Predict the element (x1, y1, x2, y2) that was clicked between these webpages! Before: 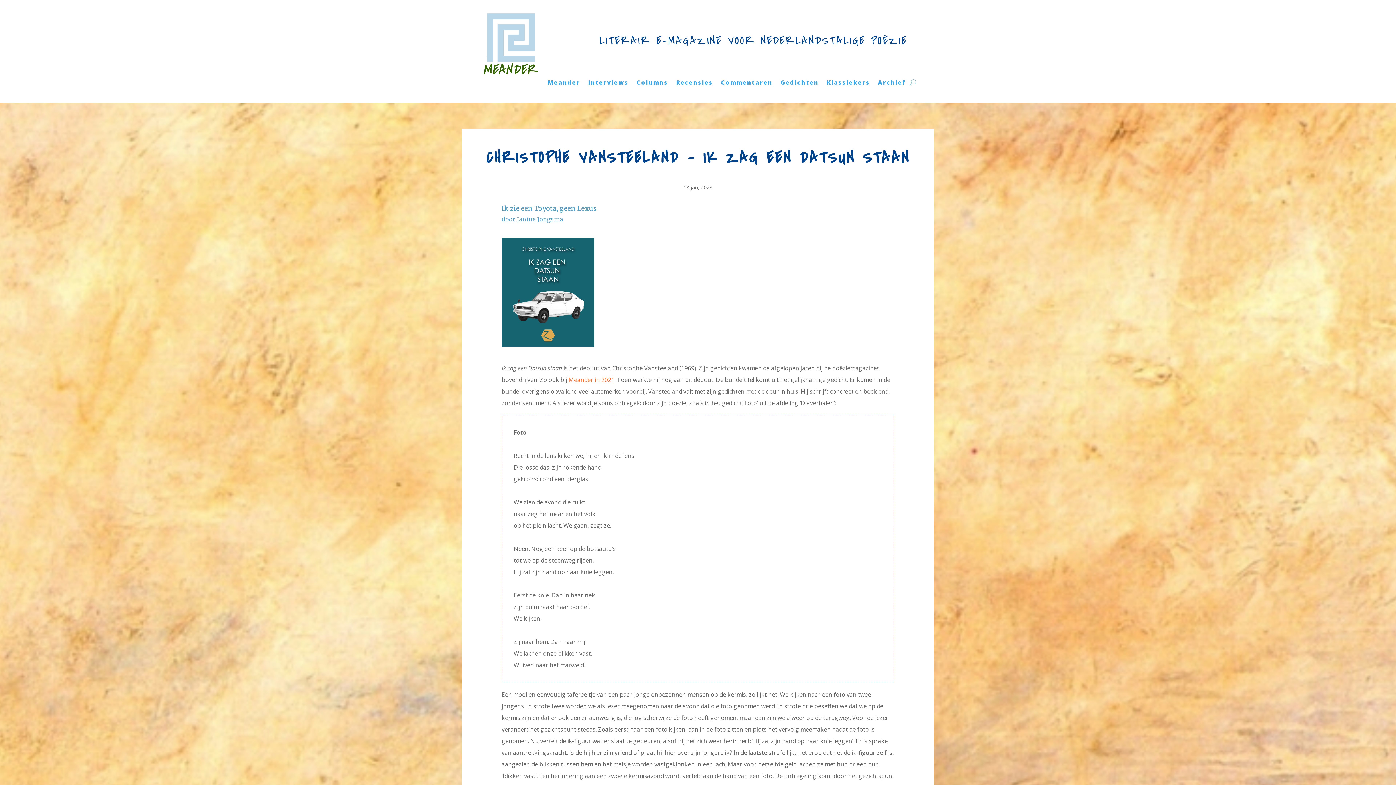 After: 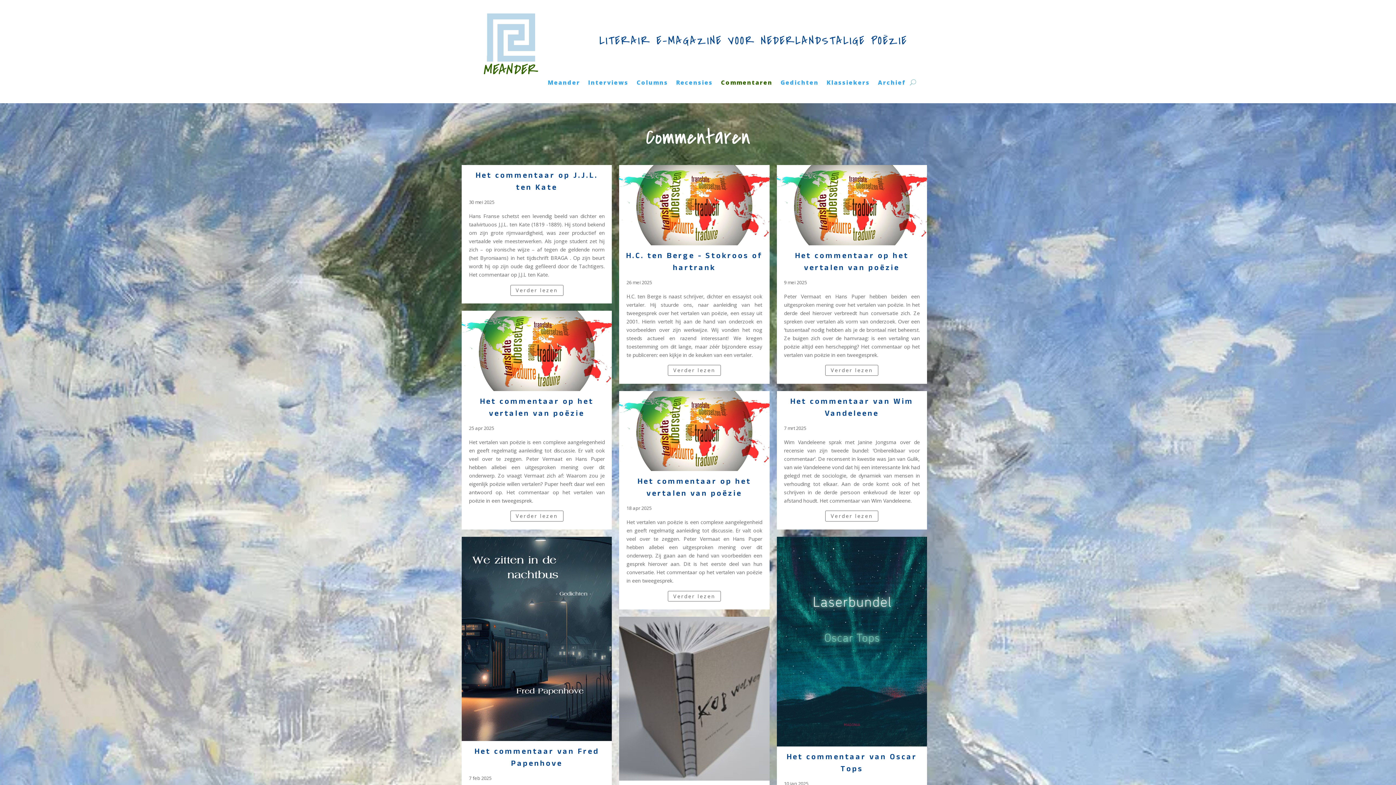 Action: label: Commentaren bbox: (721, 79, 772, 87)